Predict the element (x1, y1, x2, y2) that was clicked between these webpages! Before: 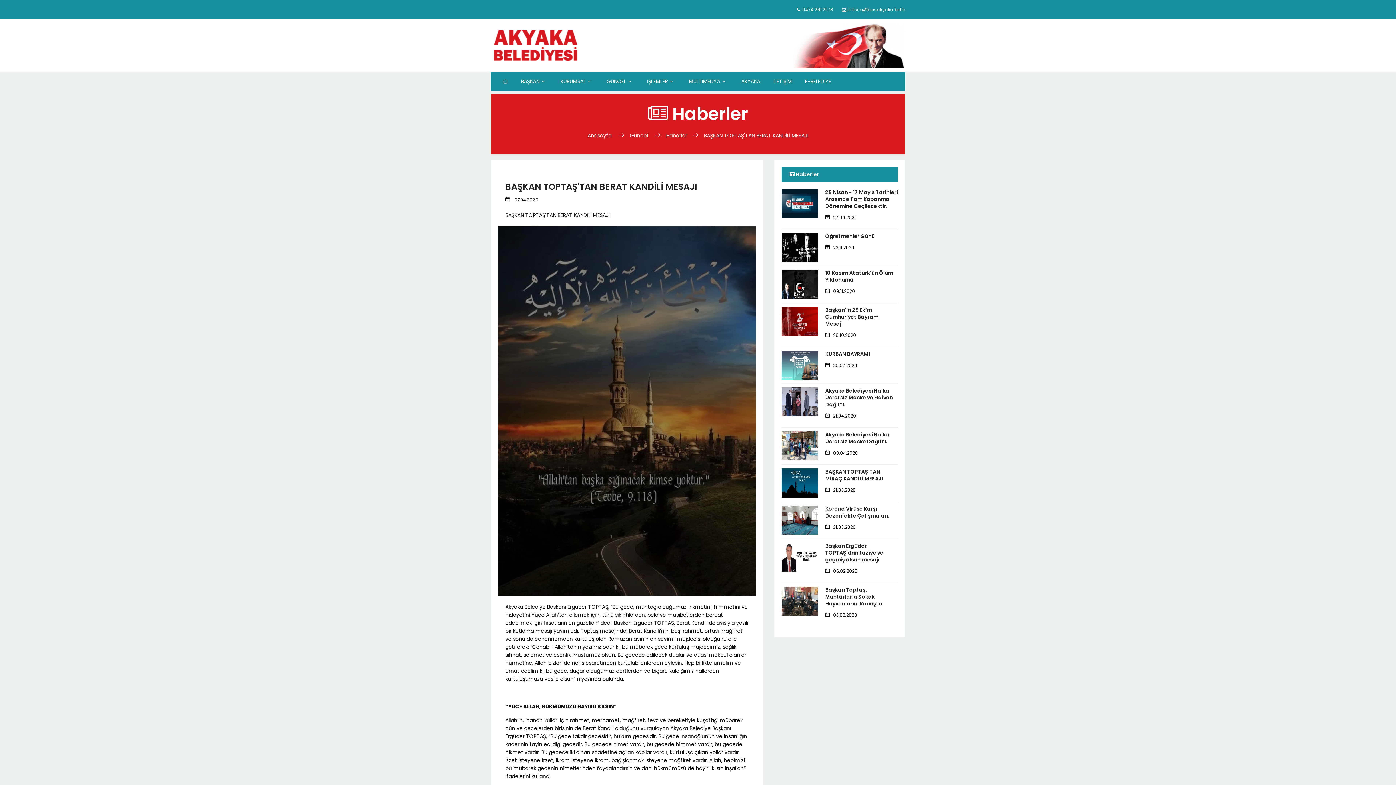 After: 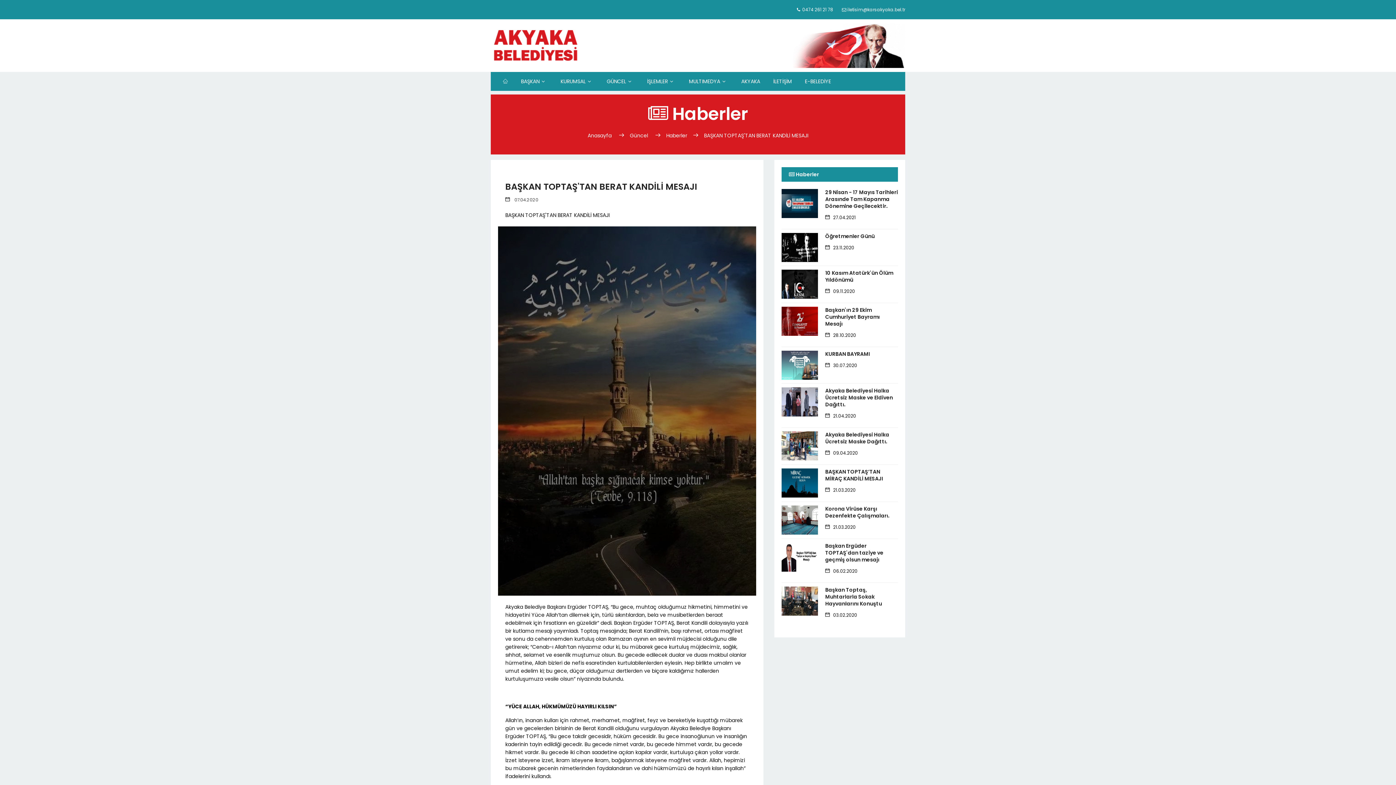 Action: label: Güncel bbox: (627, 132, 651, 139)